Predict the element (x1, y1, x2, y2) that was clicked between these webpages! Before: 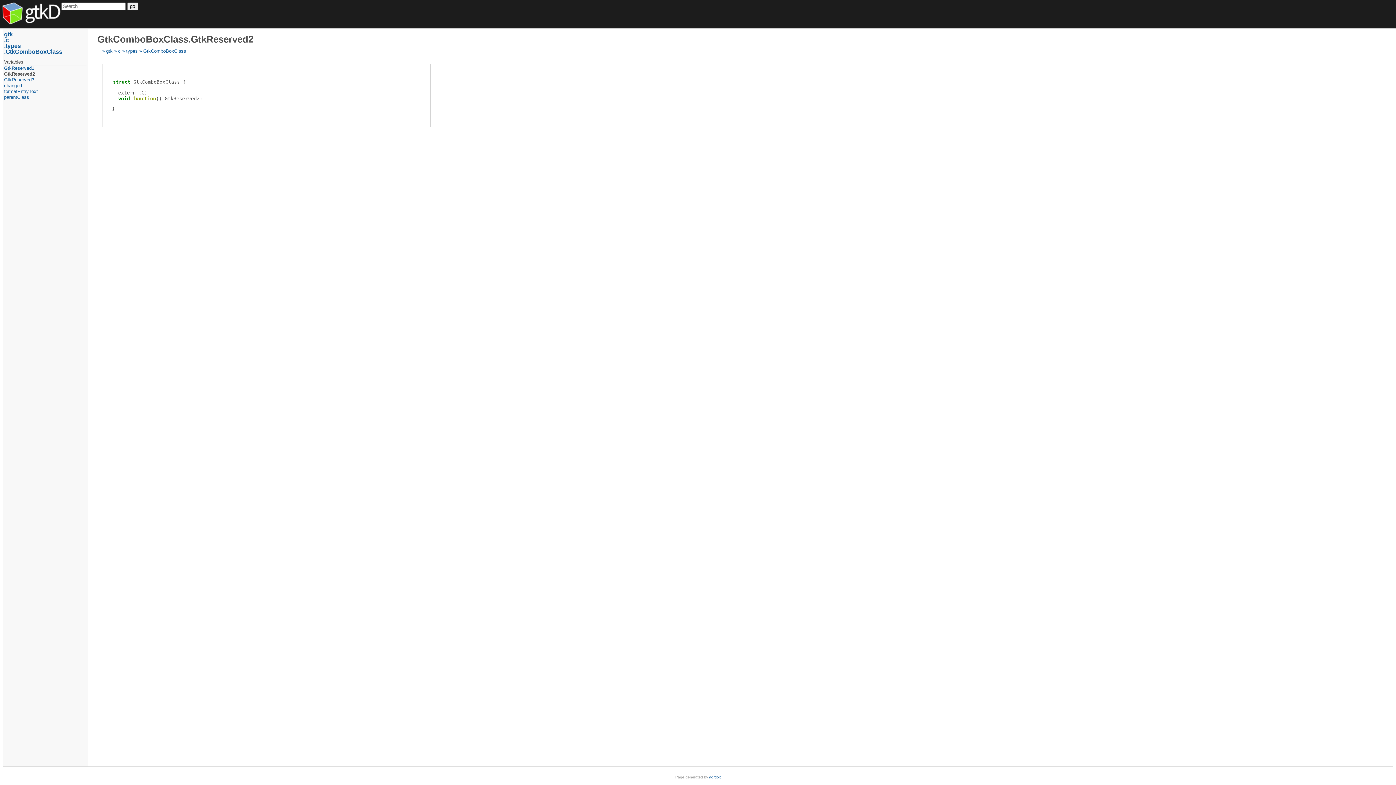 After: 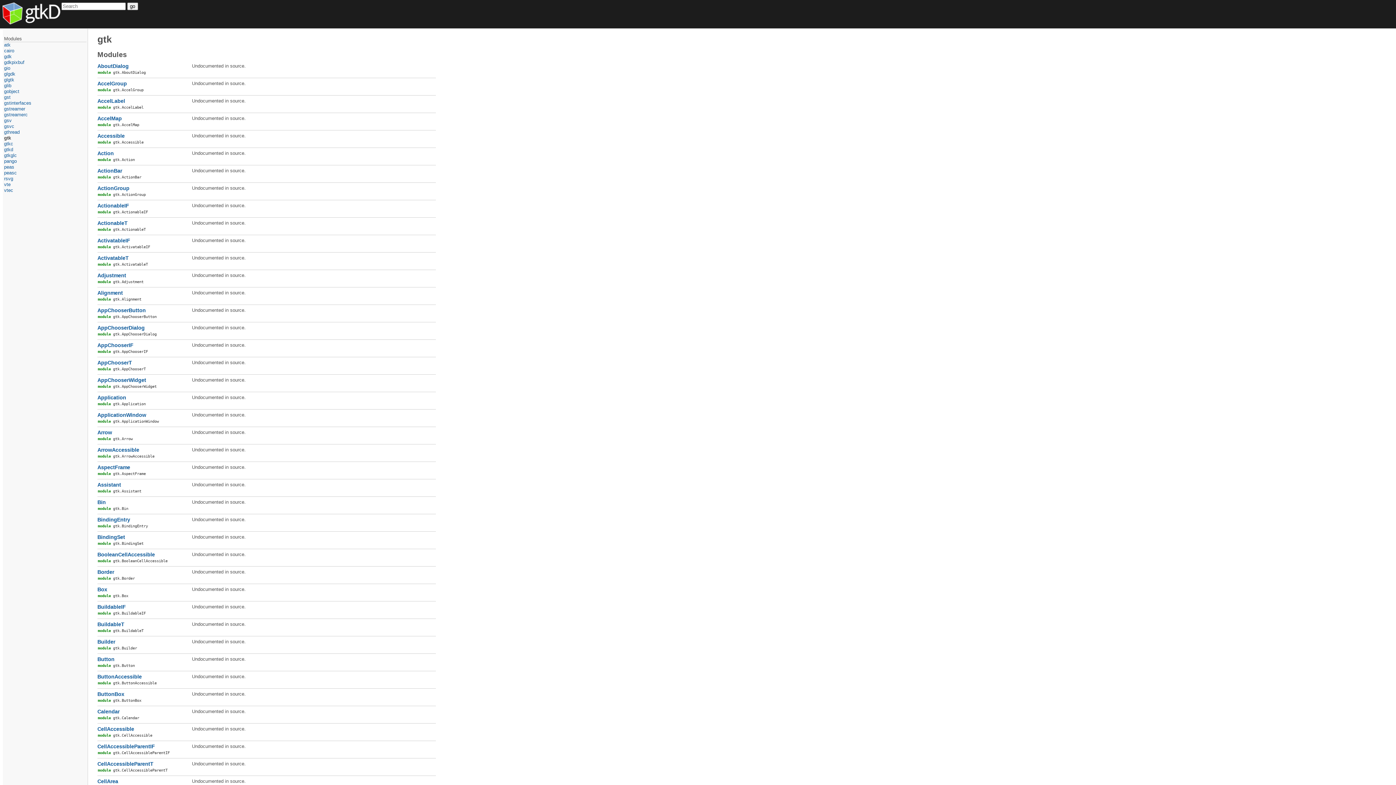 Action: bbox: (4, 31, 86, 36) label: gtk